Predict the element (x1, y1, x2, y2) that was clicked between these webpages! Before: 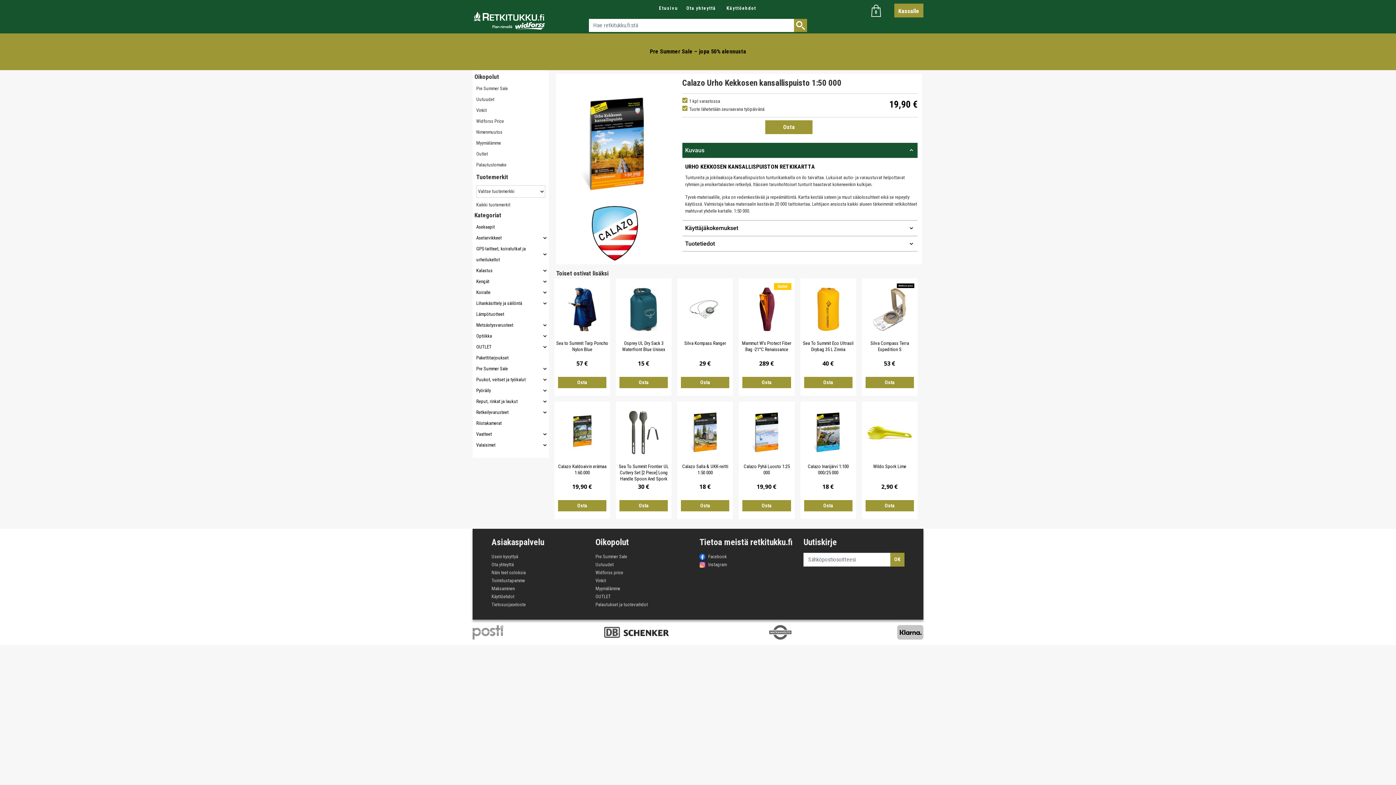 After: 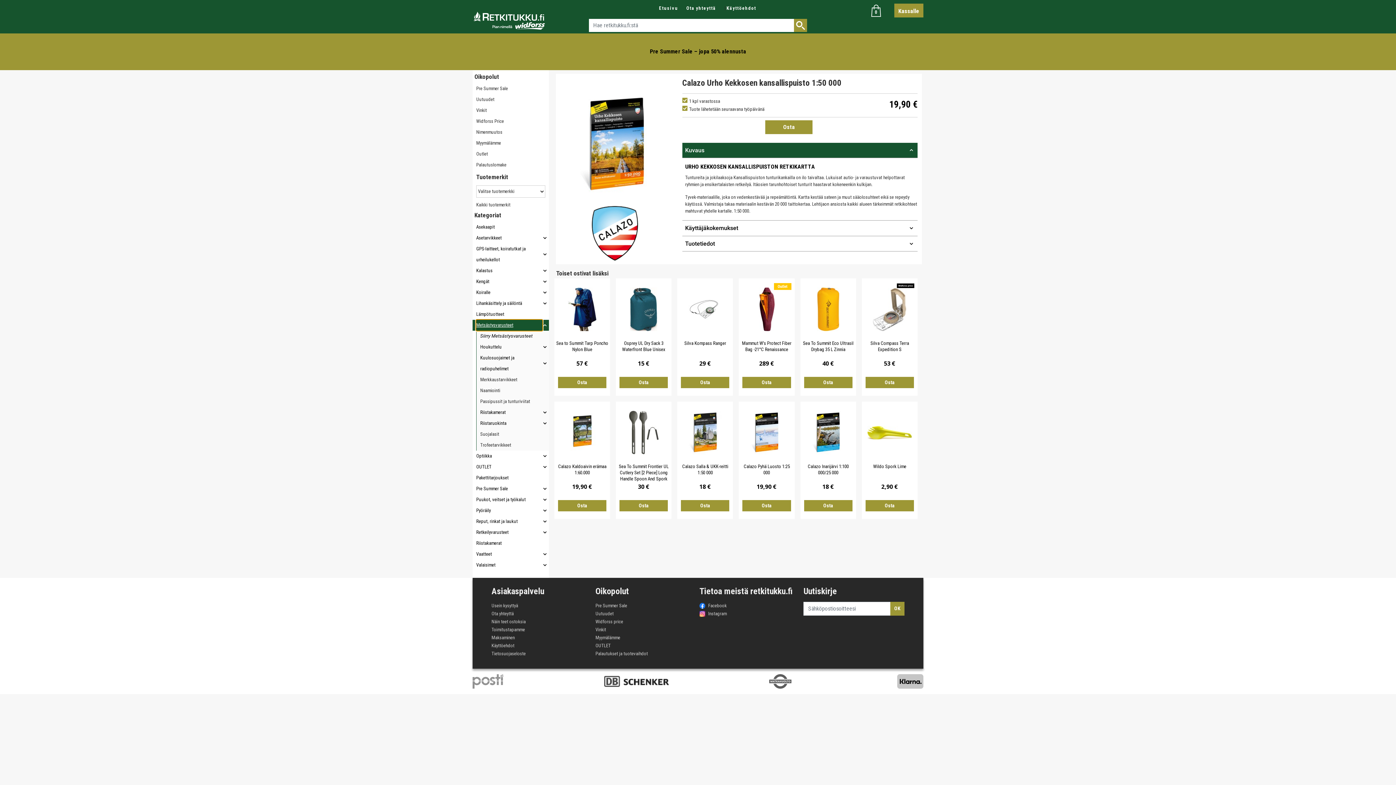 Action: label: Metsästysvarusteet bbox: (476, 319, 542, 330)